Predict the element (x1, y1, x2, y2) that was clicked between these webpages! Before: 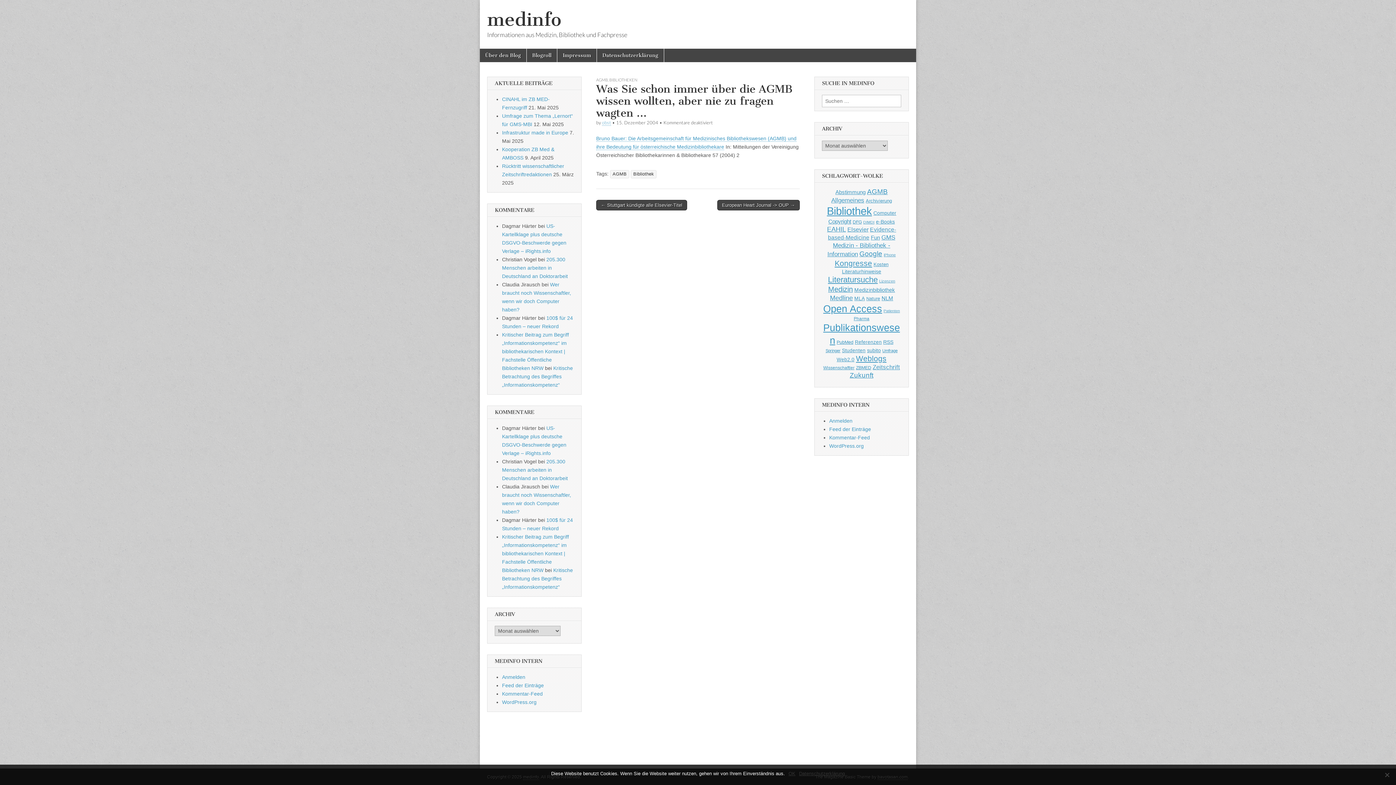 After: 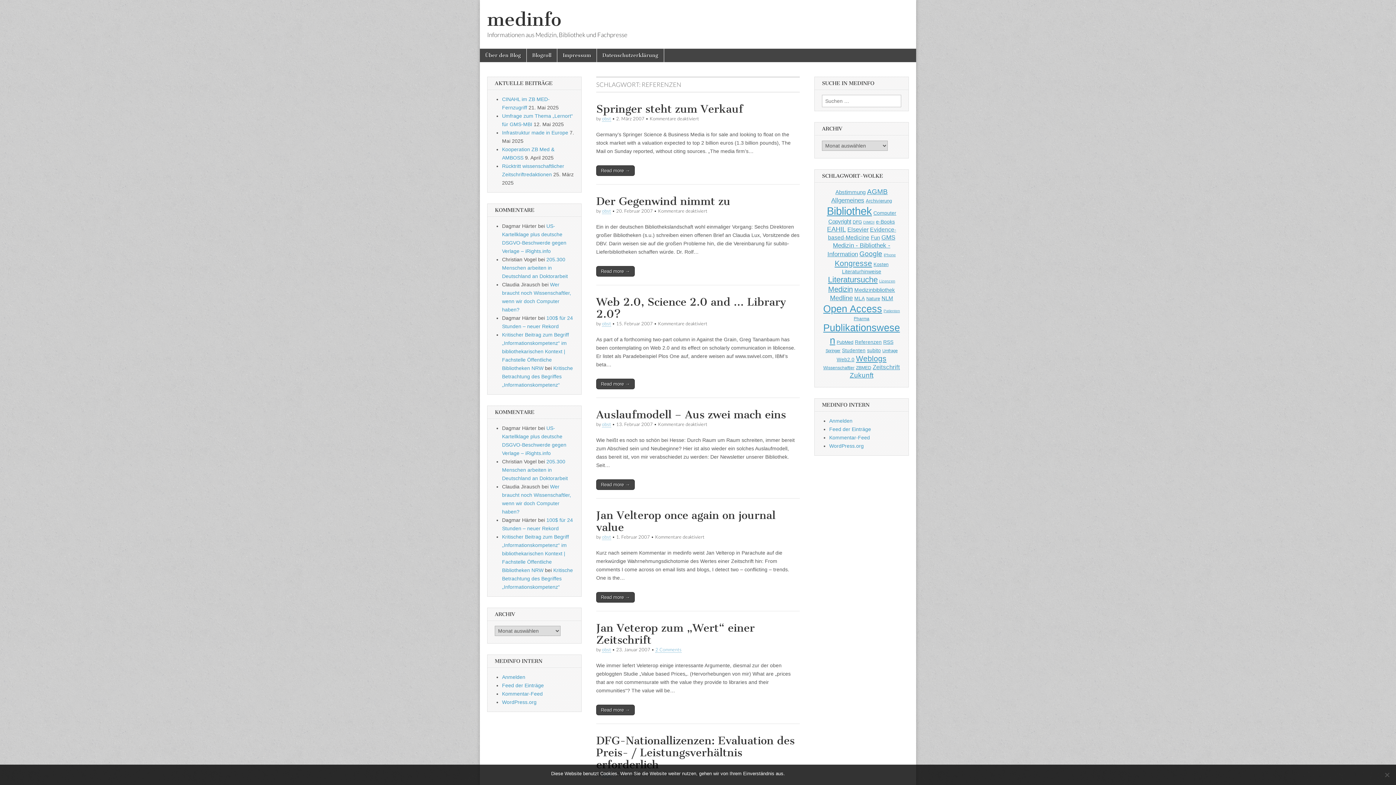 Action: bbox: (855, 339, 882, 345) label: Referenzen (53 Einträge)